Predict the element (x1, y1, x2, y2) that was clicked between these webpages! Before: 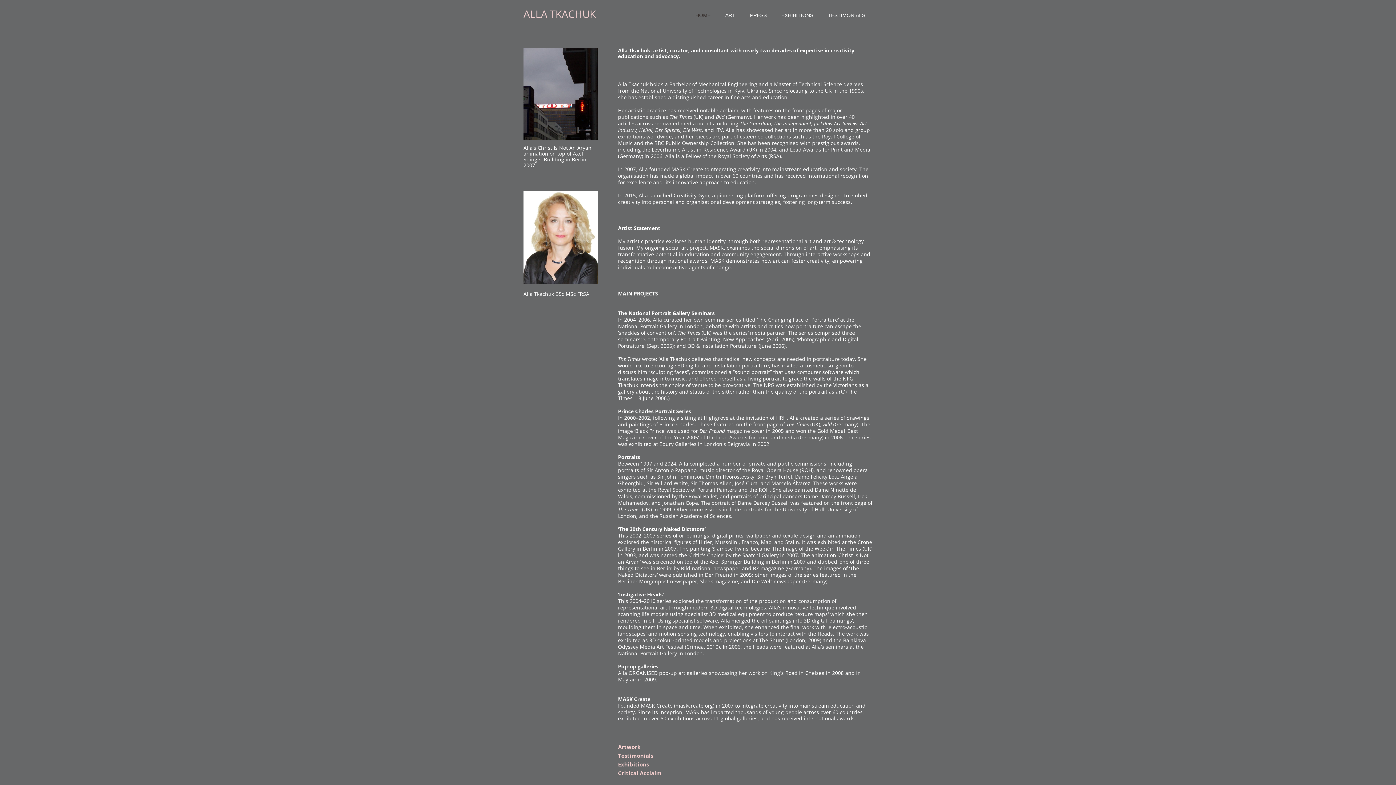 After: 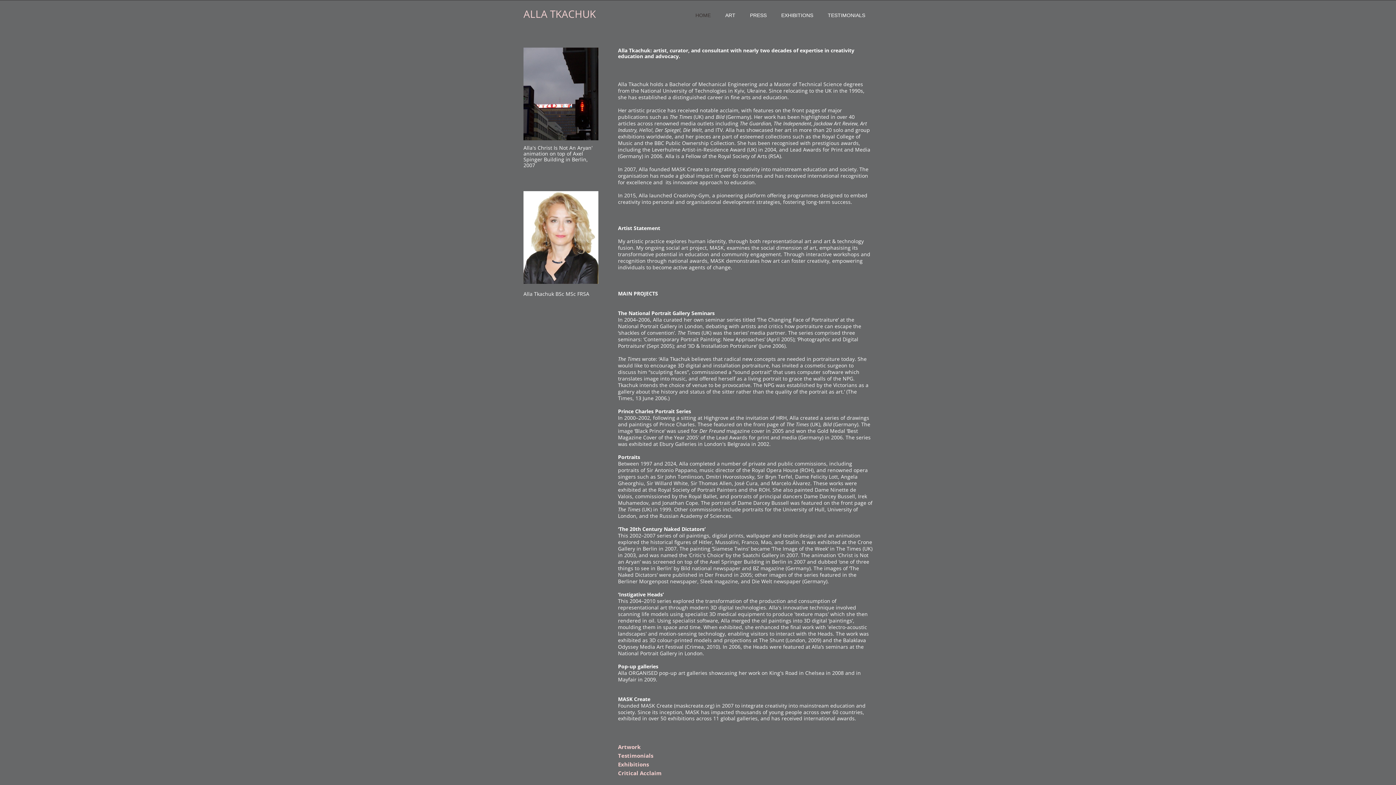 Action: label: ALLA TKACHUK bbox: (523, 6, 596, 20)